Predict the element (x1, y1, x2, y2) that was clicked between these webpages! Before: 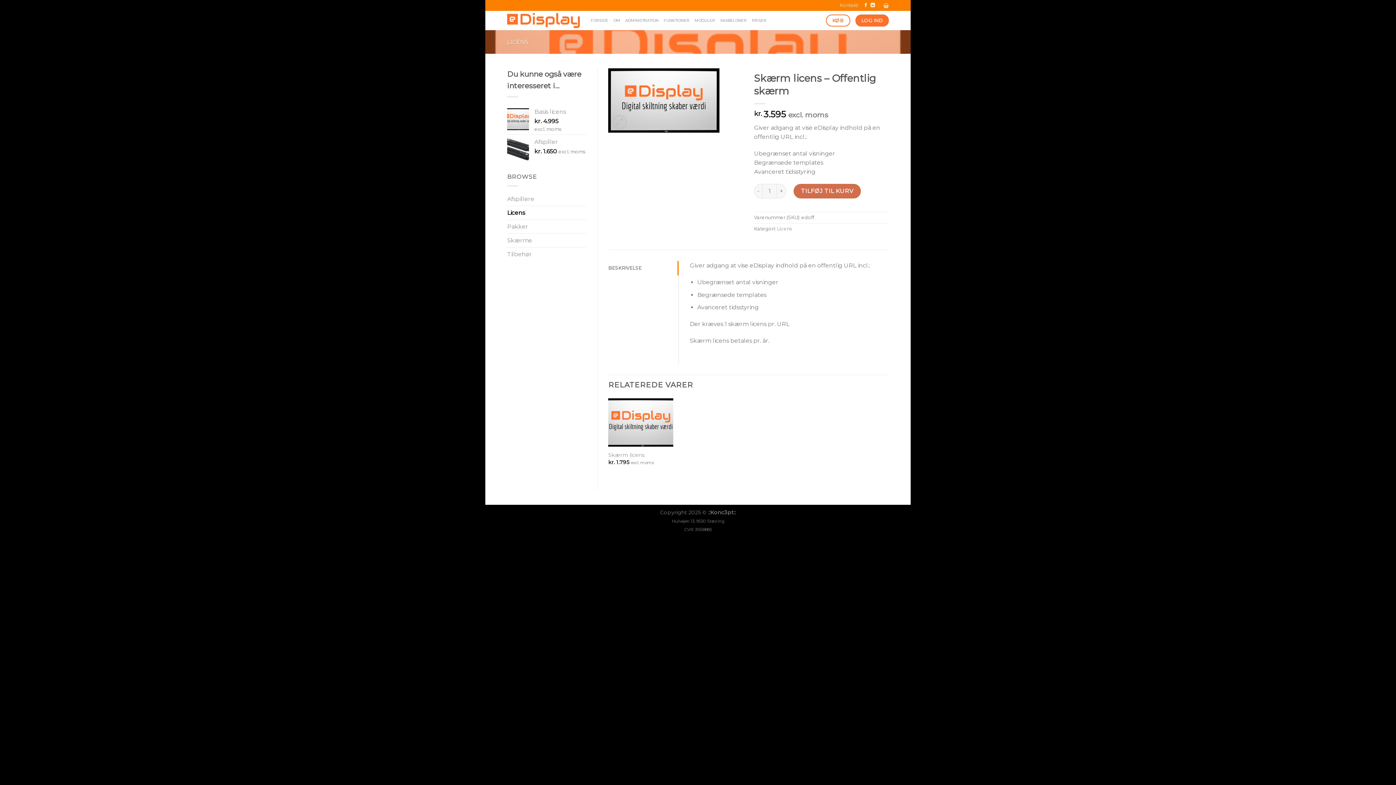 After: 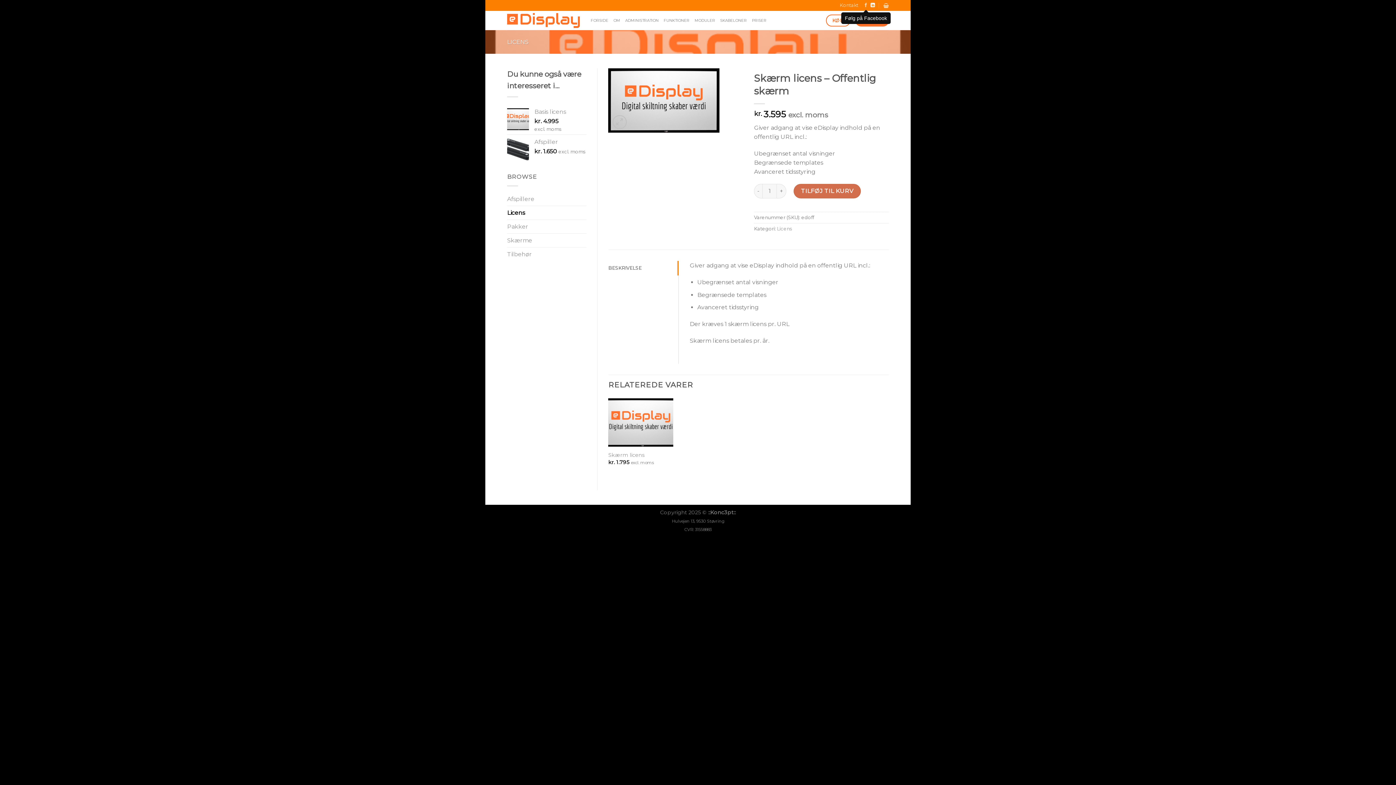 Action: bbox: (863, 3, 868, 8)